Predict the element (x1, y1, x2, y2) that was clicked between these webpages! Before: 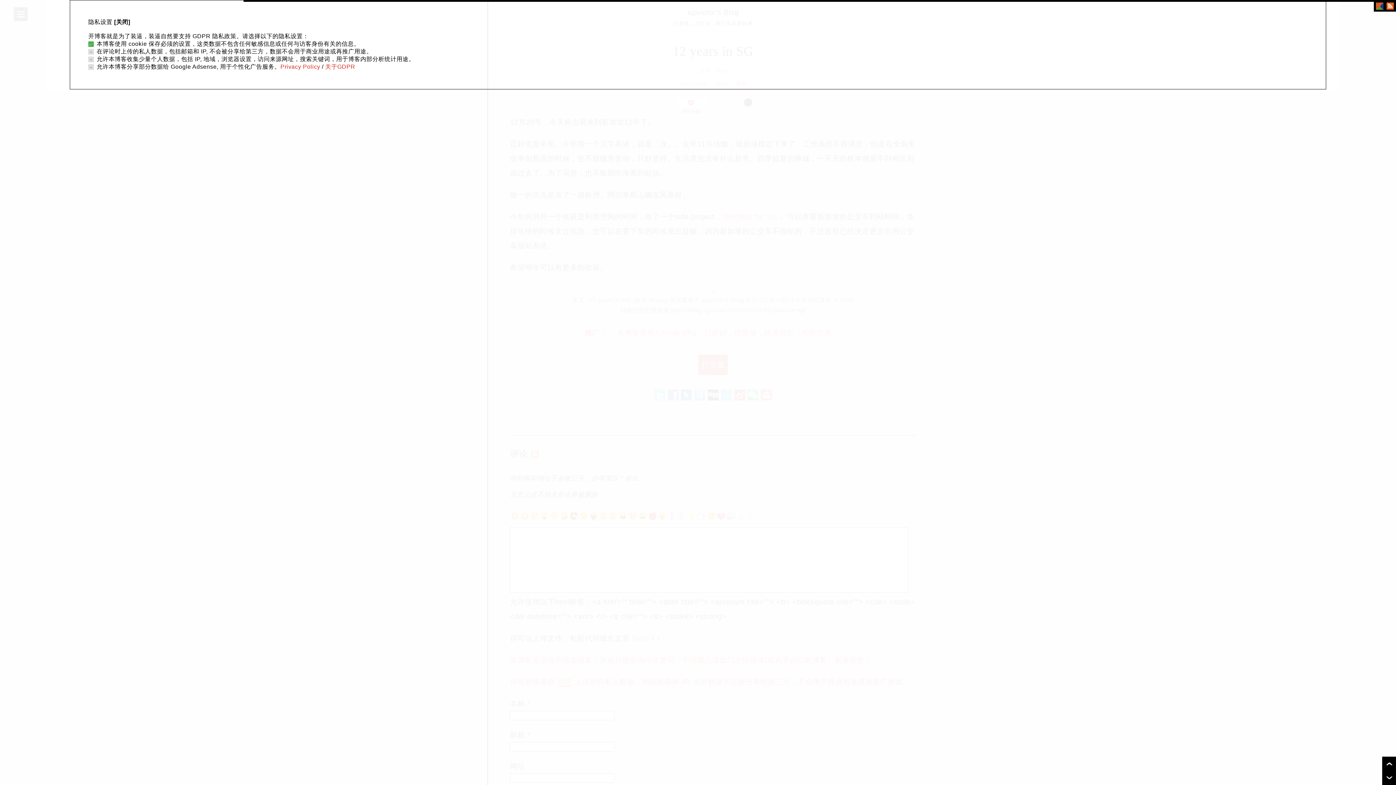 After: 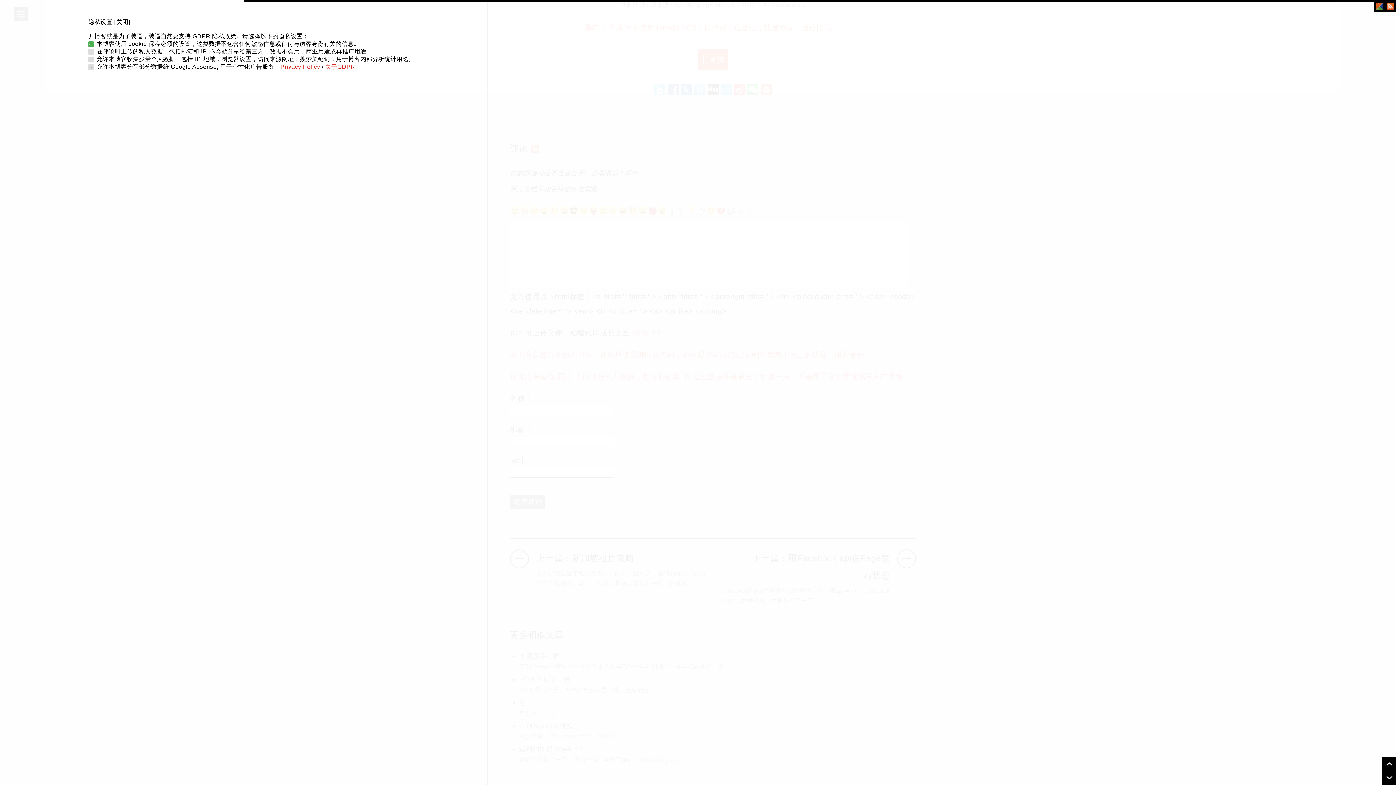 Action: bbox: (1382, 771, 1396, 785)